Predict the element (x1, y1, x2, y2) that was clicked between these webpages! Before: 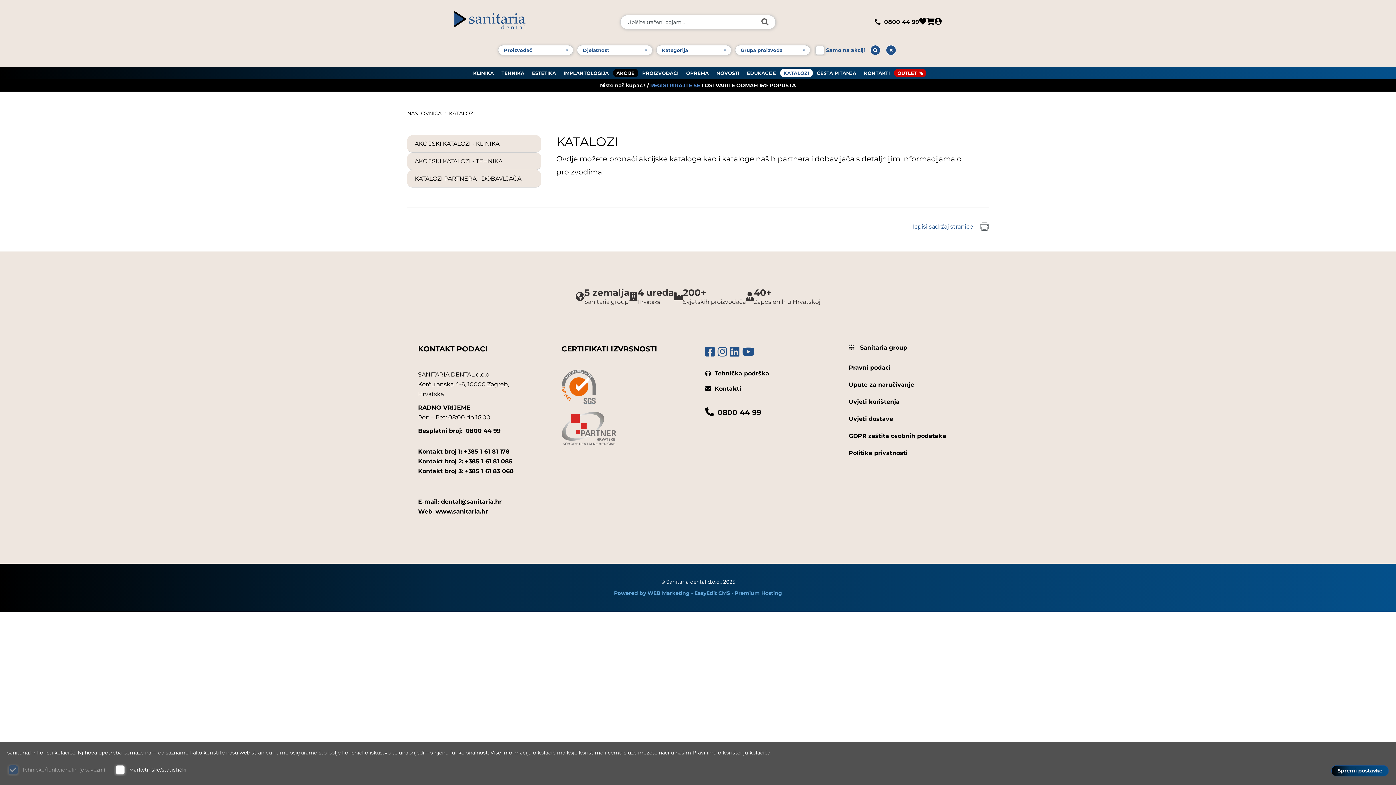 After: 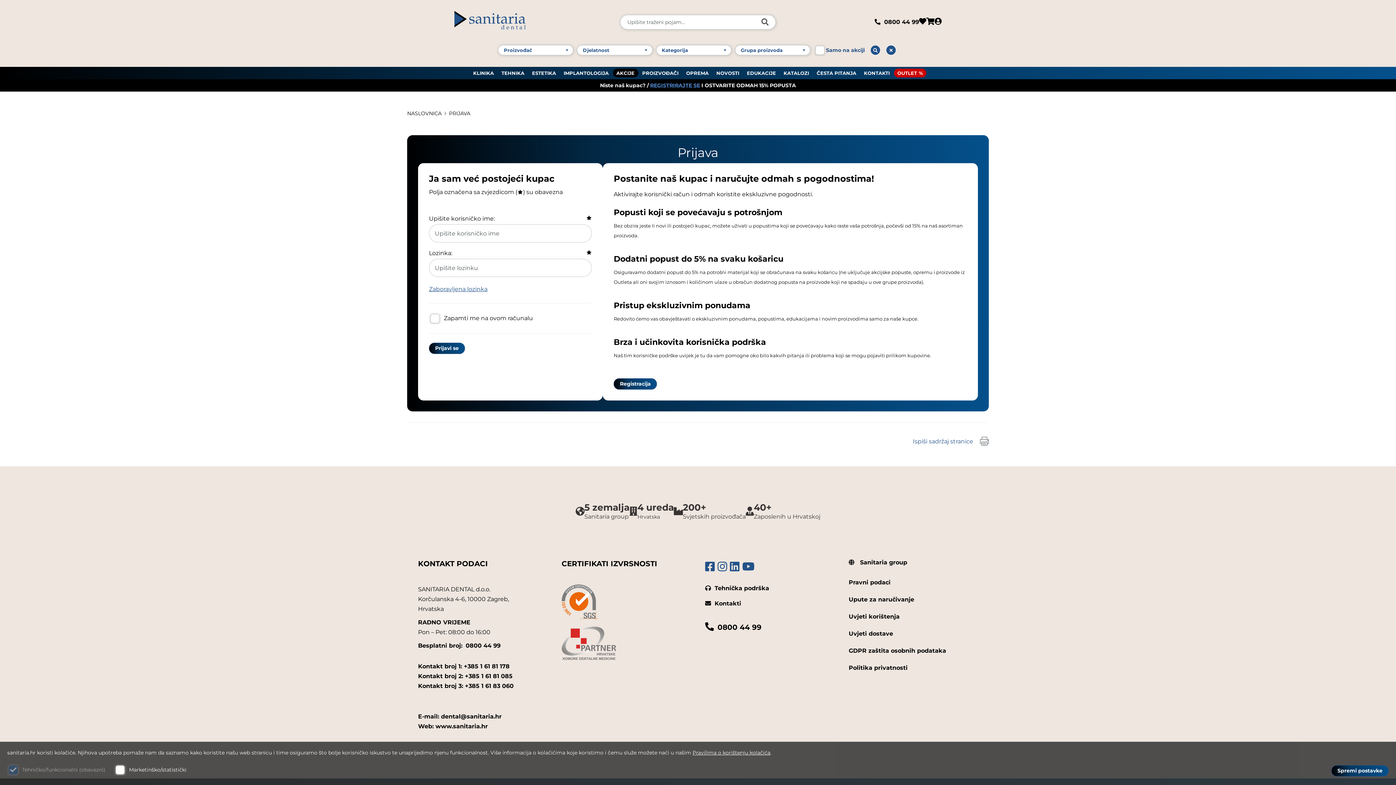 Action: bbox: (926, 17, 934, 26)